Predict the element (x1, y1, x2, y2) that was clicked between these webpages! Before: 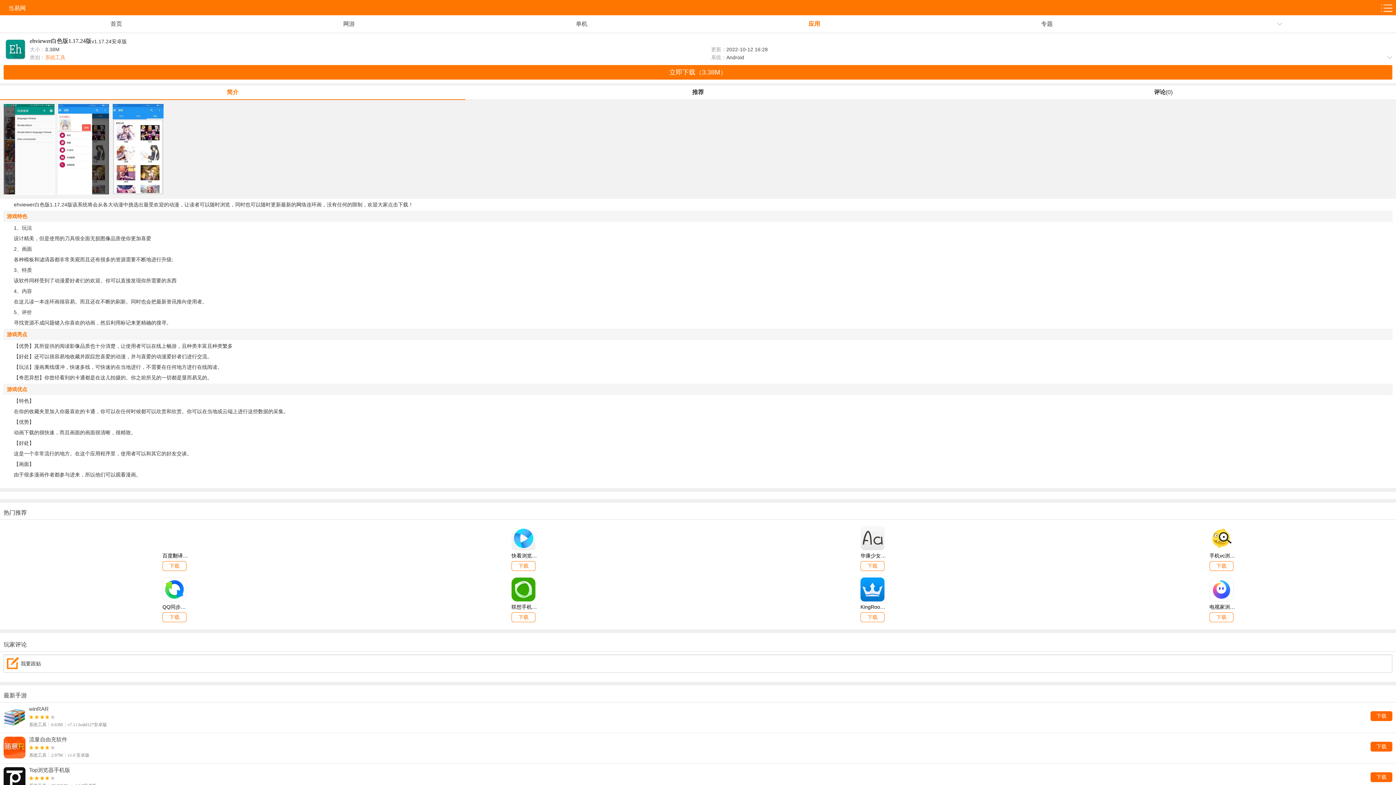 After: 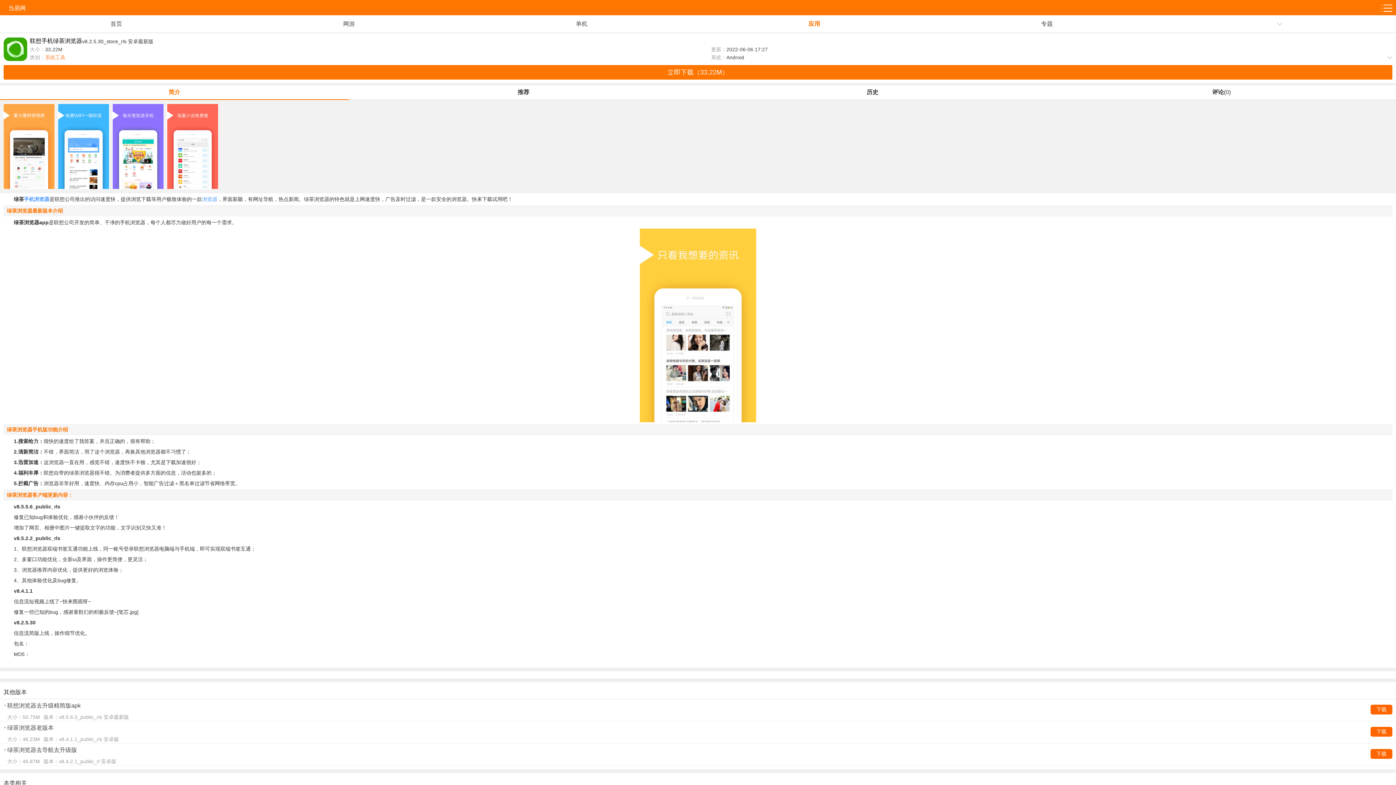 Action: label: 联想手机绿茶浏览器
下载 bbox: (511, 577, 535, 622)